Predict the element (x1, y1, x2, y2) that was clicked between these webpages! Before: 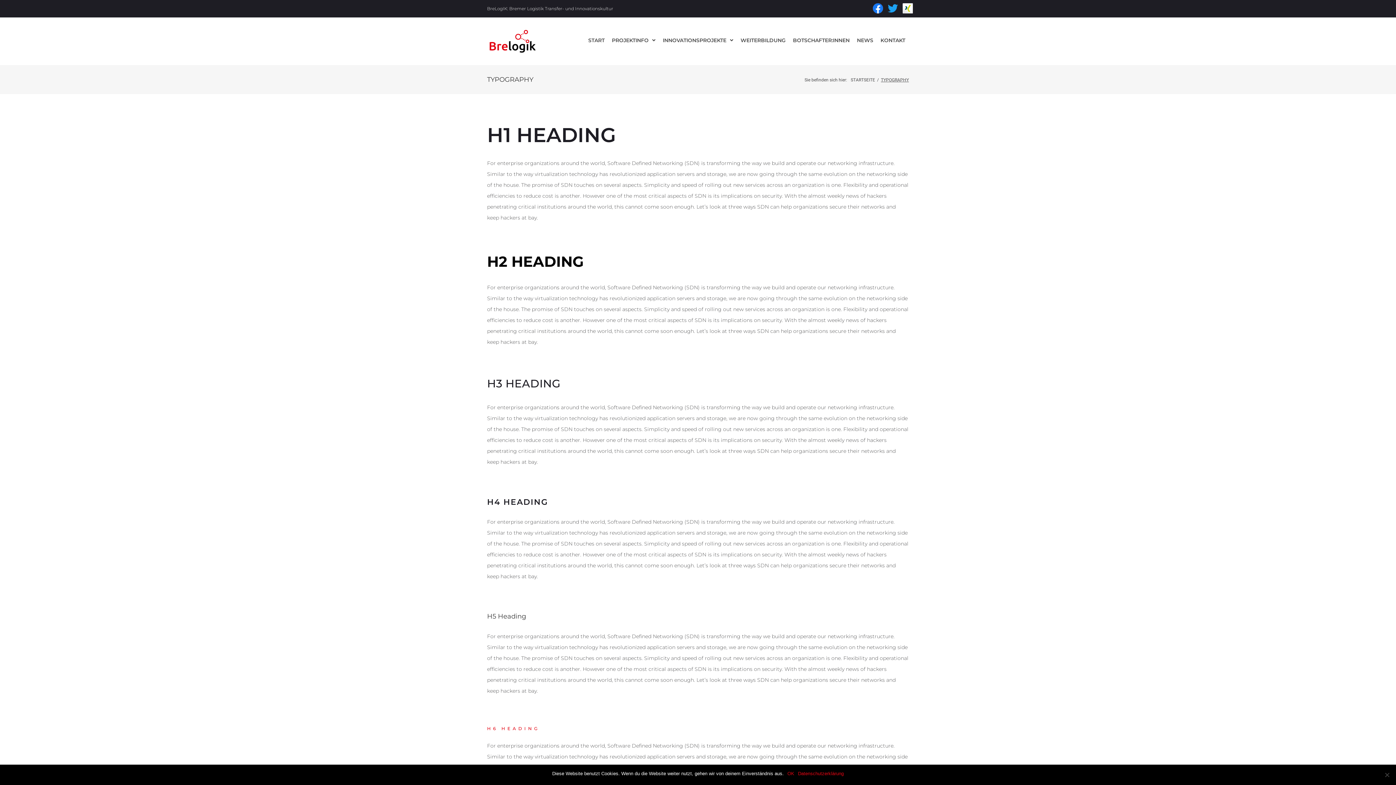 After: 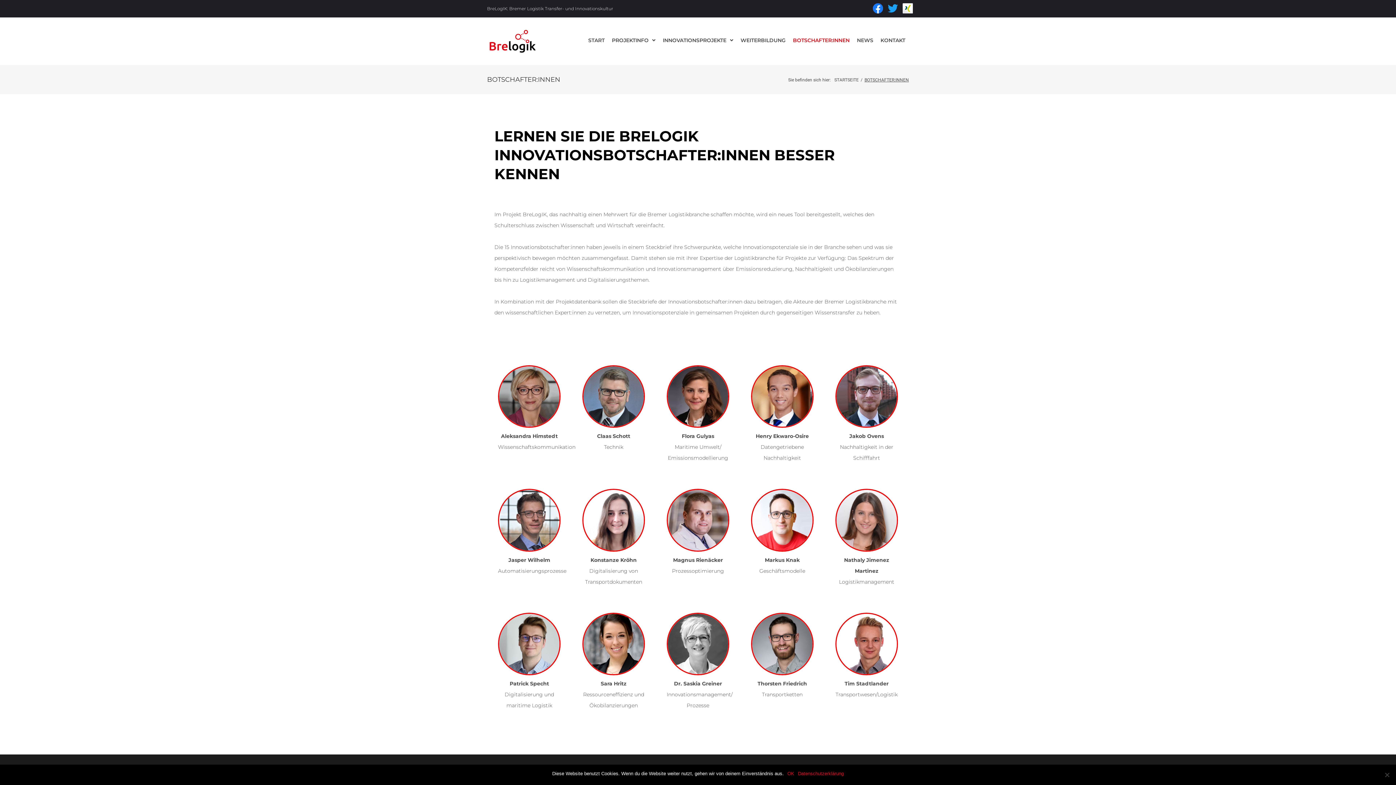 Action: label: BOTSCHAFTER:INNEN bbox: (789, 32, 853, 50)